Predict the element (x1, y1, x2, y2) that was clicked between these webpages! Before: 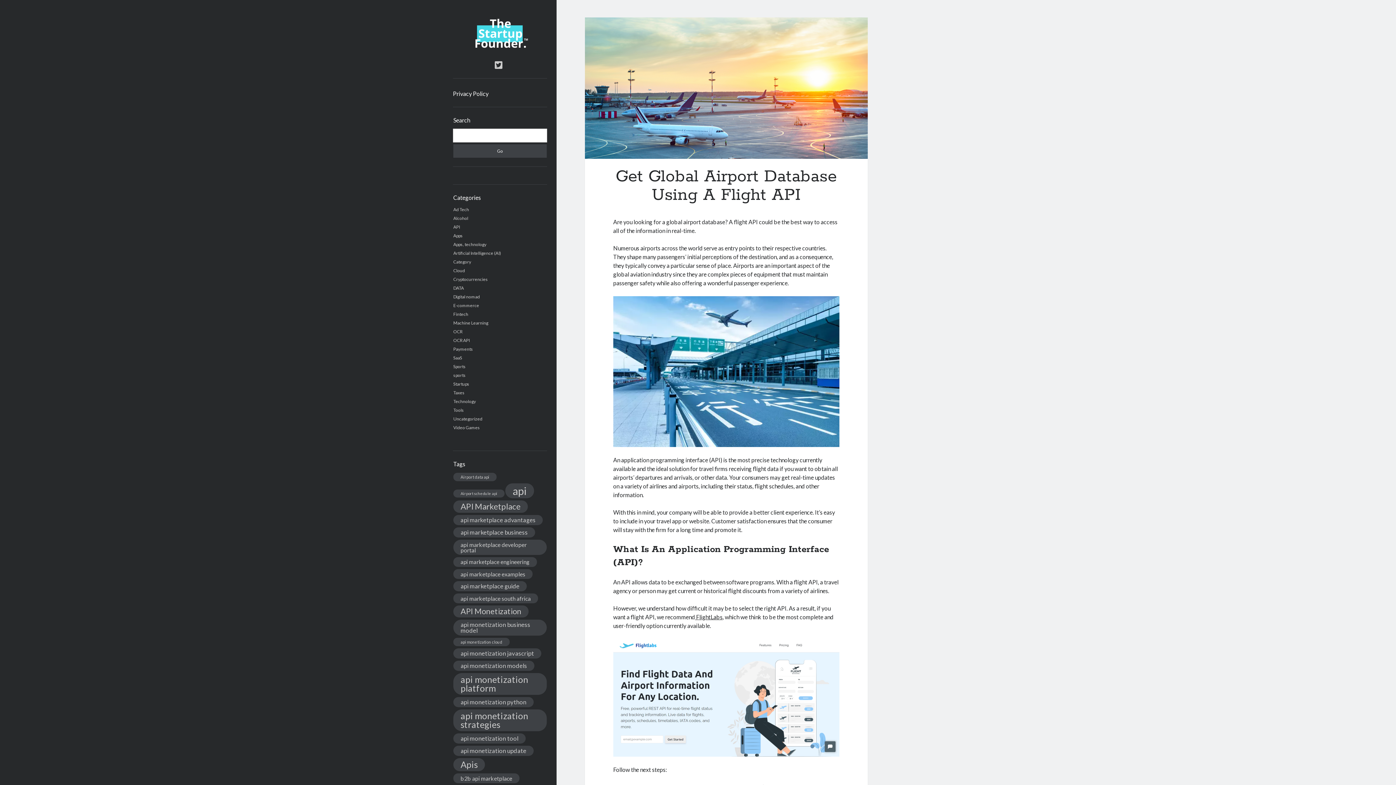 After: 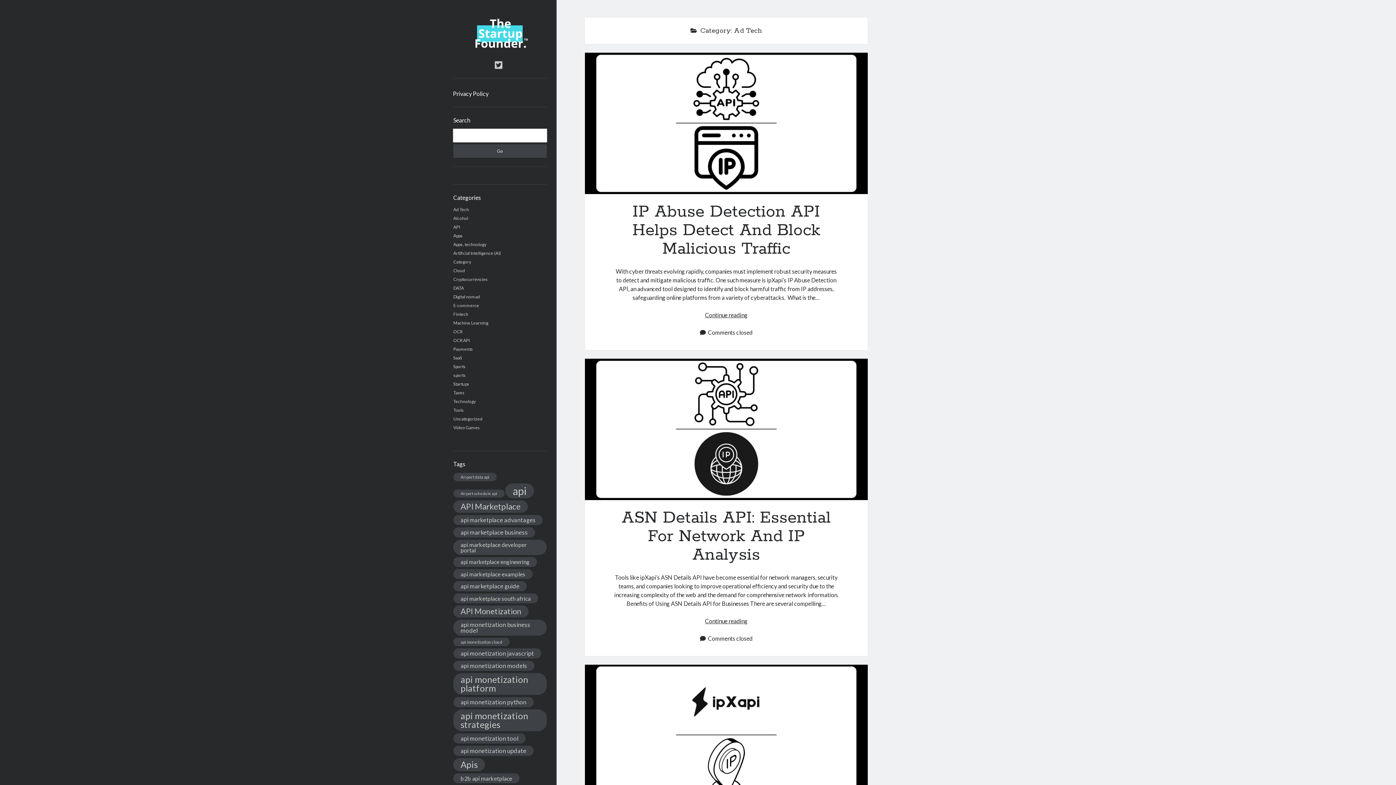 Action: label: Ad Tech bbox: (453, 207, 469, 212)